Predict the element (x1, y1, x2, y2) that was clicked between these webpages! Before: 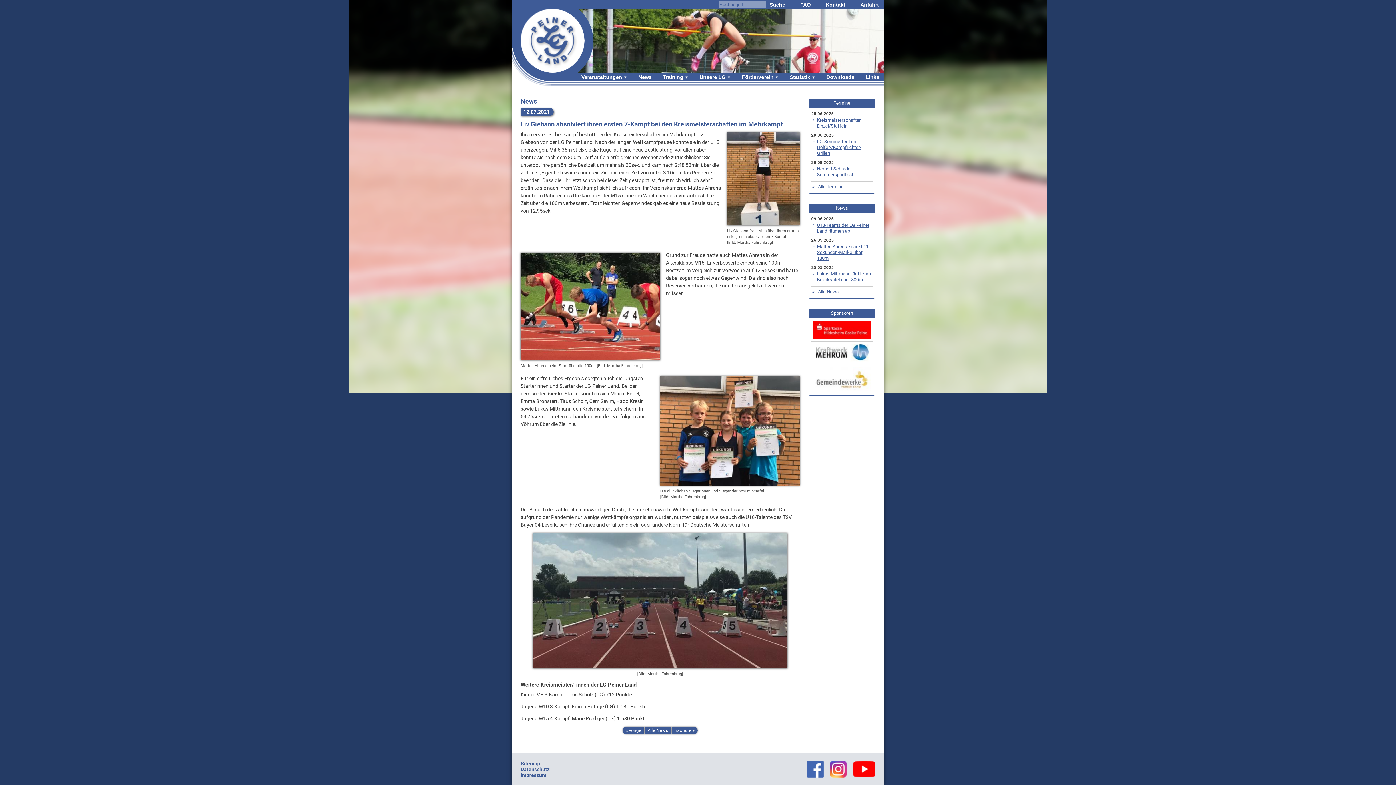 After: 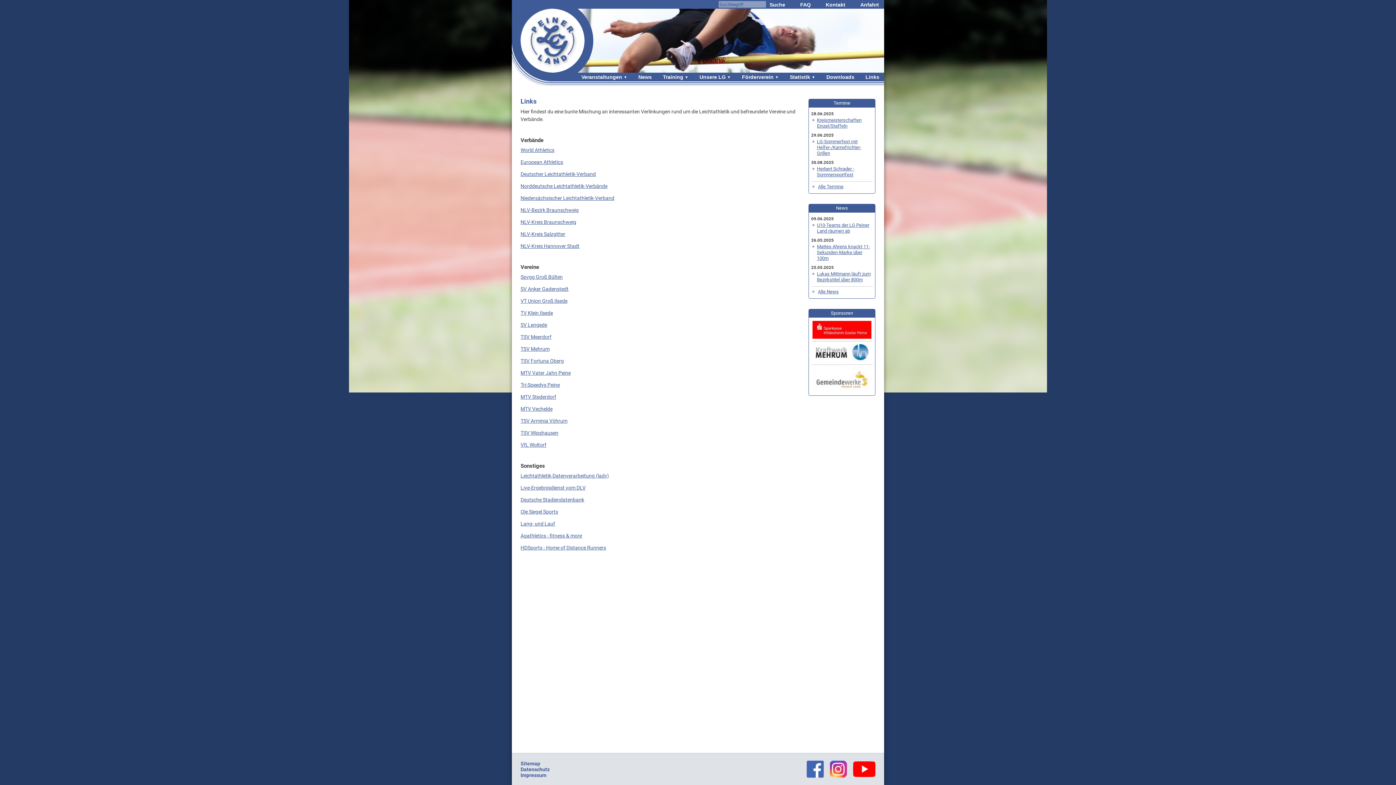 Action: label: Links bbox: (865, 74, 879, 80)